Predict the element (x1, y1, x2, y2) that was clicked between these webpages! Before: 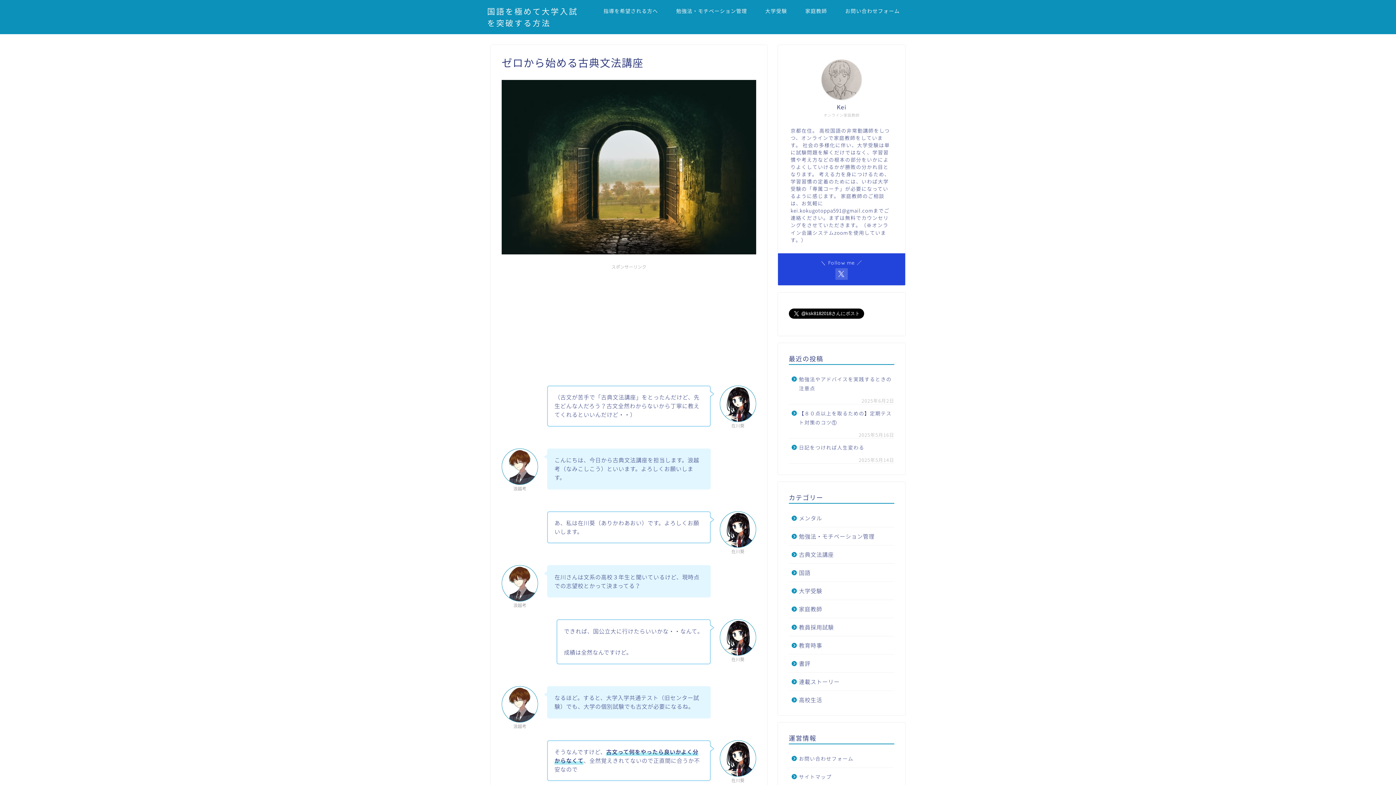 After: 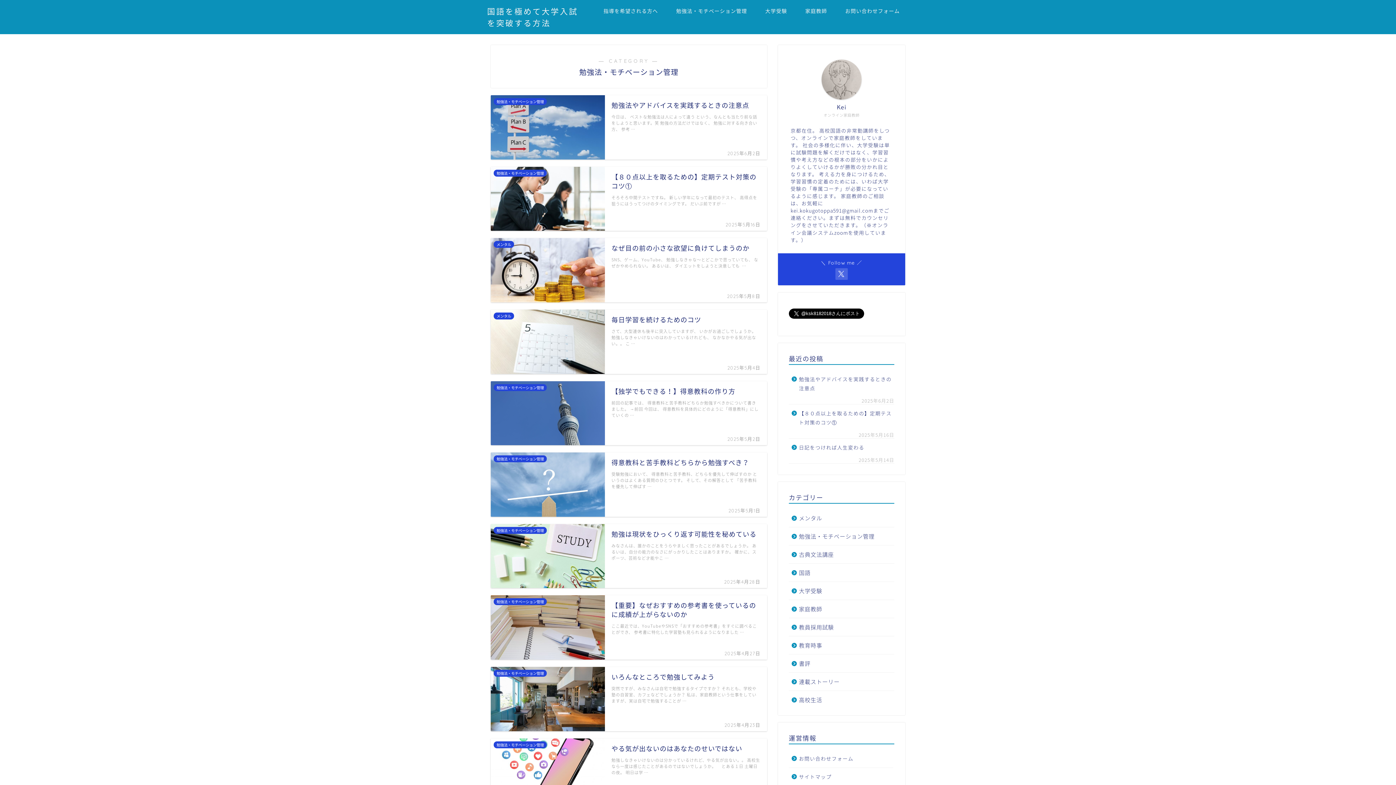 Action: bbox: (789, 527, 893, 545) label: 勉強法・モチベーション管理